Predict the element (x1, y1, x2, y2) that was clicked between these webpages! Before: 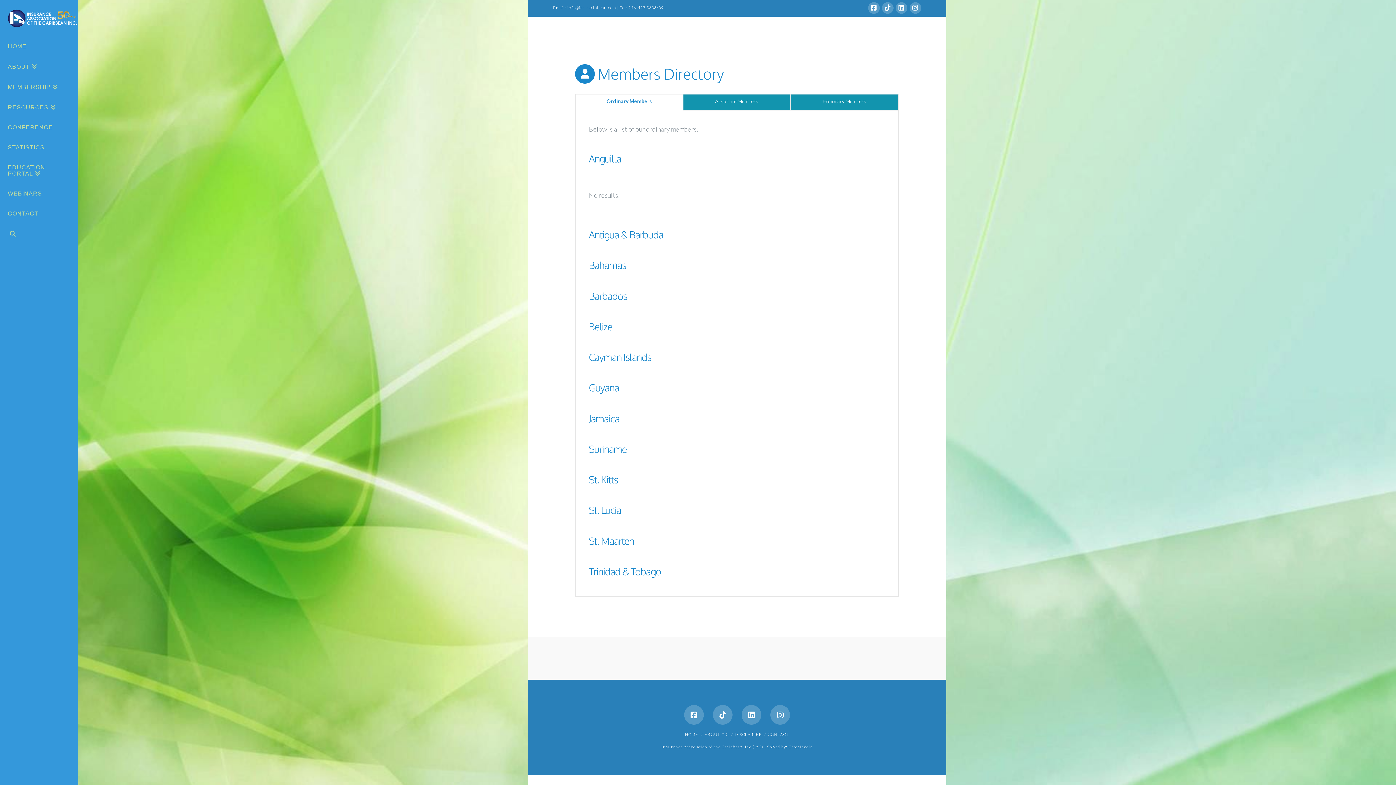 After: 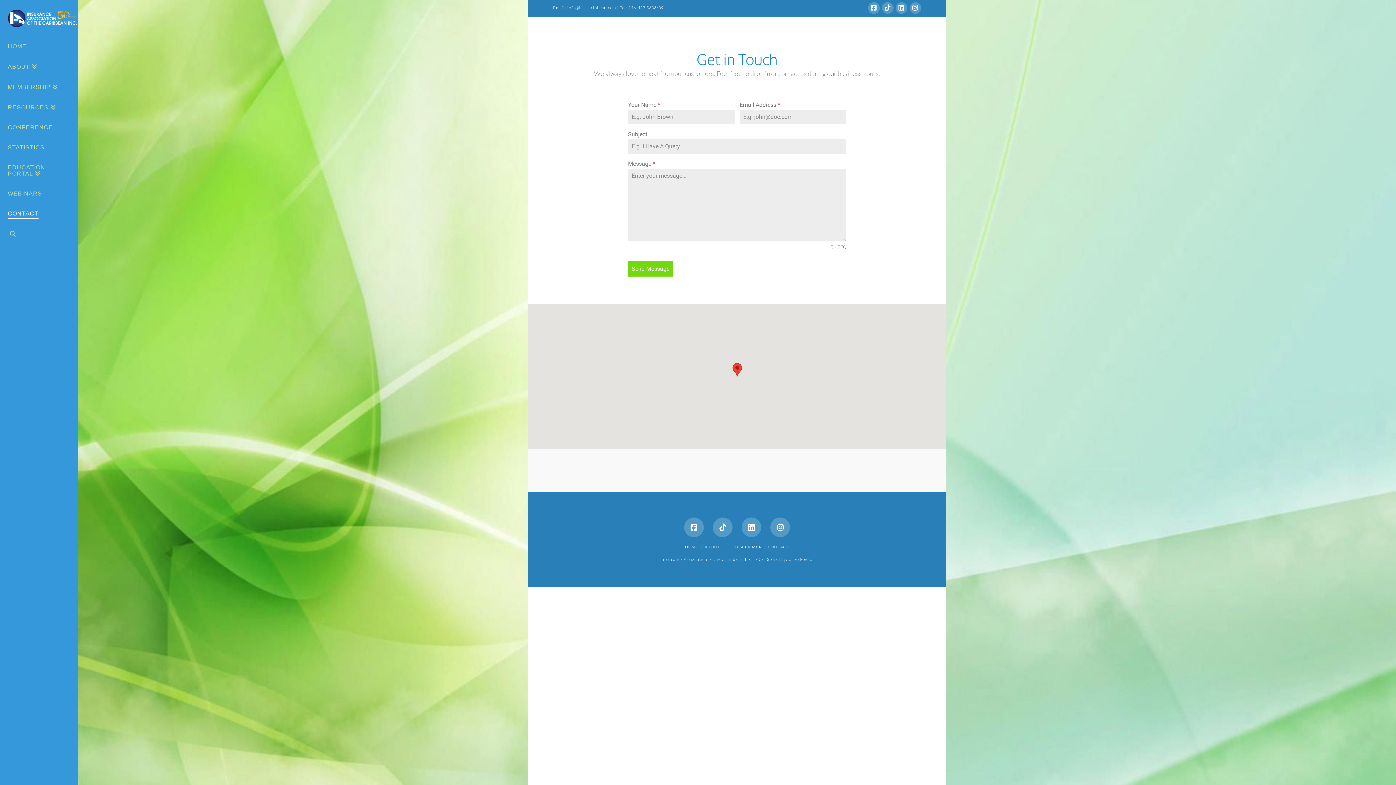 Action: bbox: (768, 732, 789, 737) label: CONTACT